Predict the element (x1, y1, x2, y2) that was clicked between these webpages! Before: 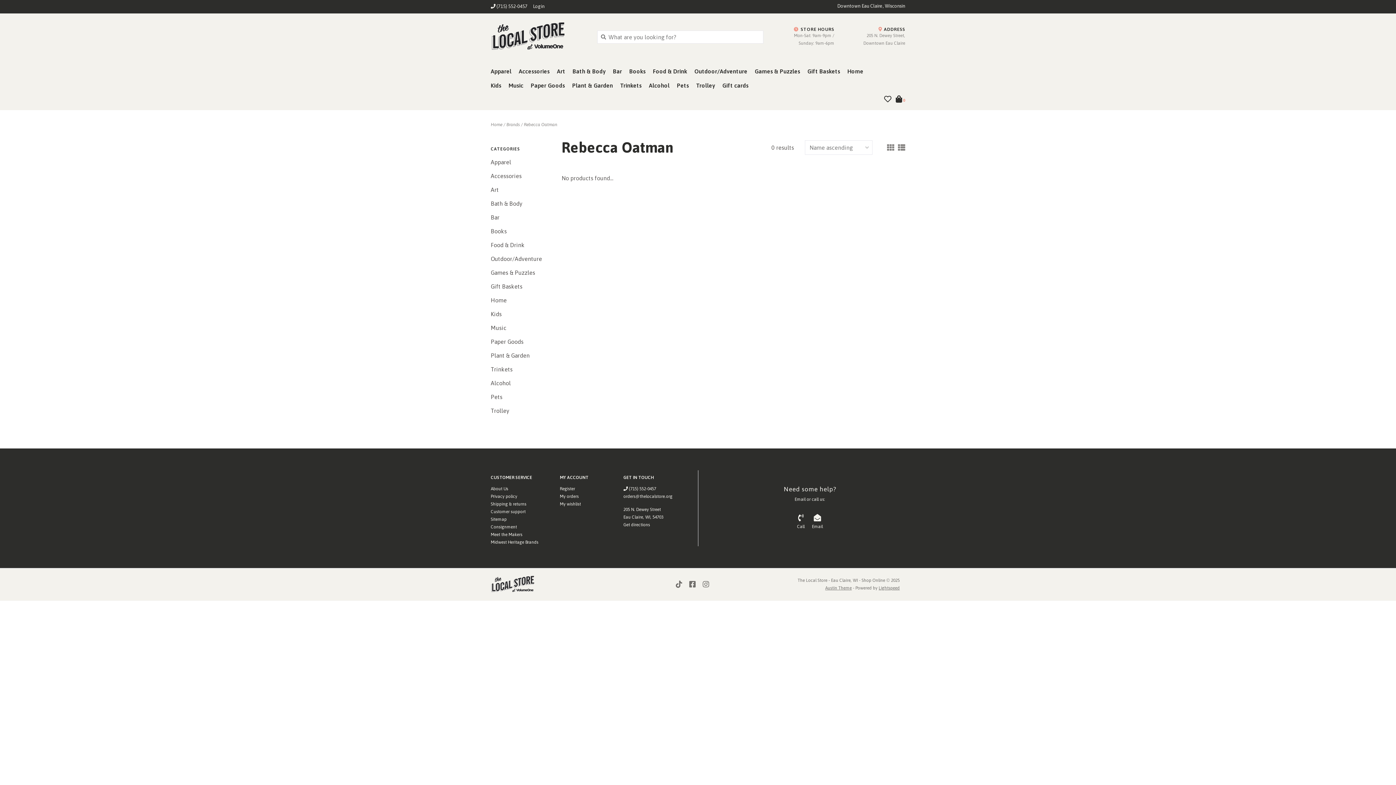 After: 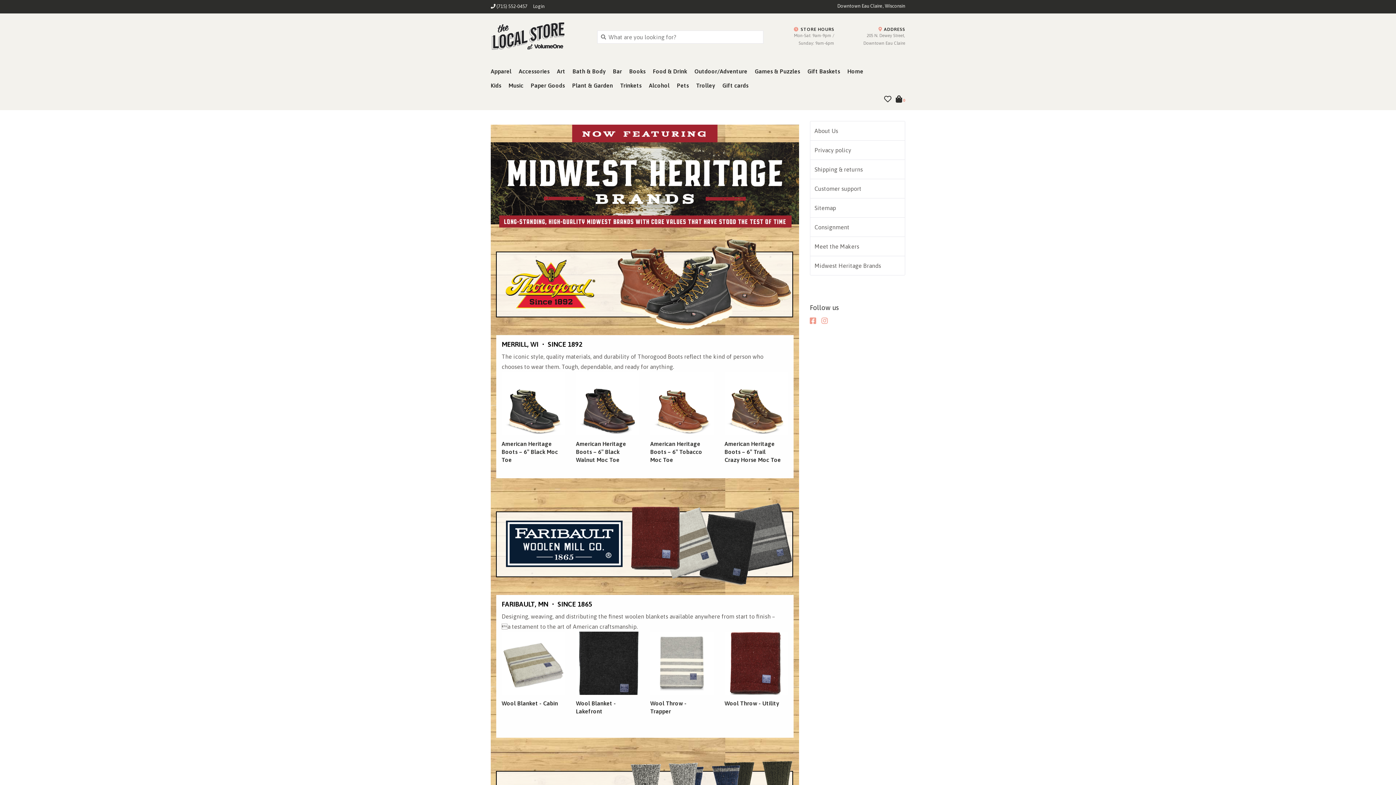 Action: bbox: (490, 540, 538, 545) label: Midwest Heritage Brands